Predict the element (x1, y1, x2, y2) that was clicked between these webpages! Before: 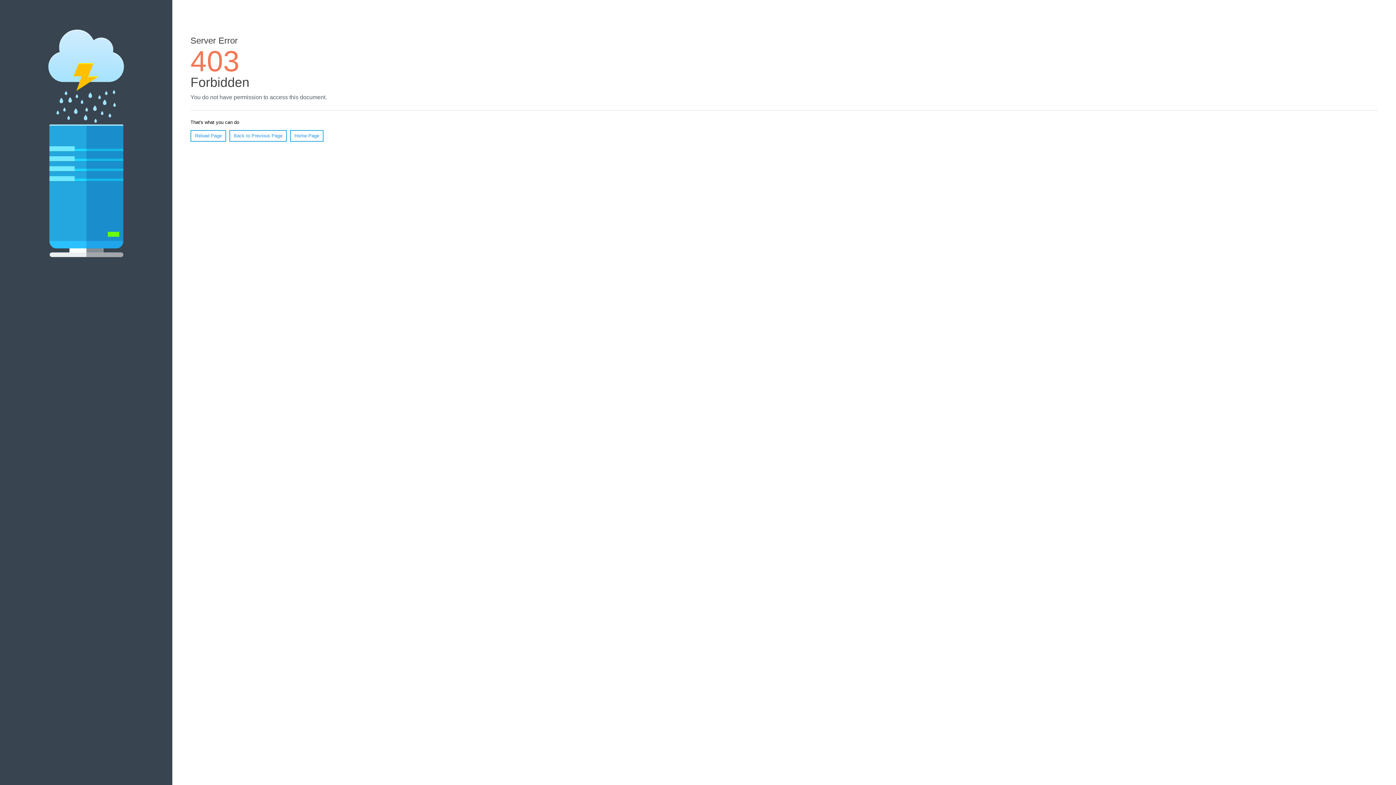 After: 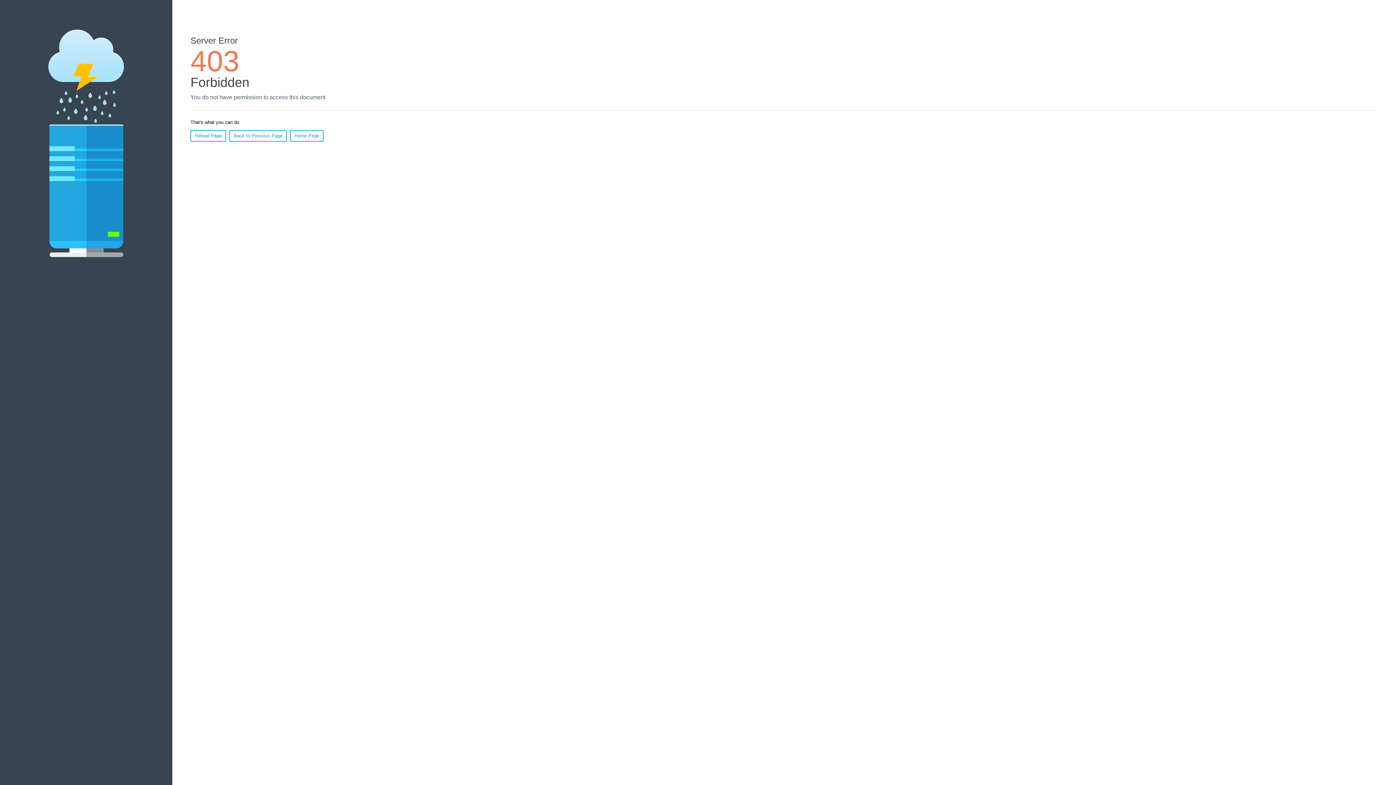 Action: label: Home Page bbox: (290, 130, 323, 141)